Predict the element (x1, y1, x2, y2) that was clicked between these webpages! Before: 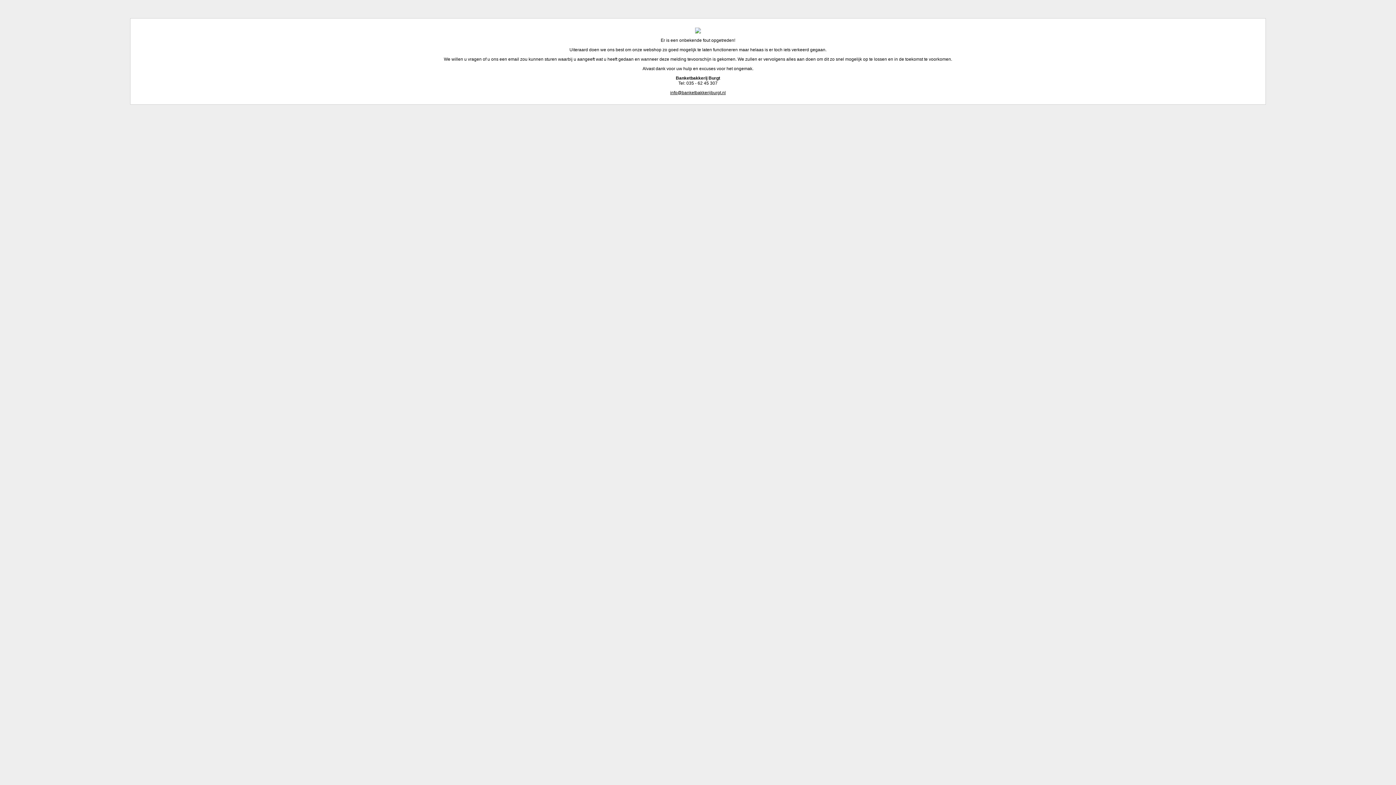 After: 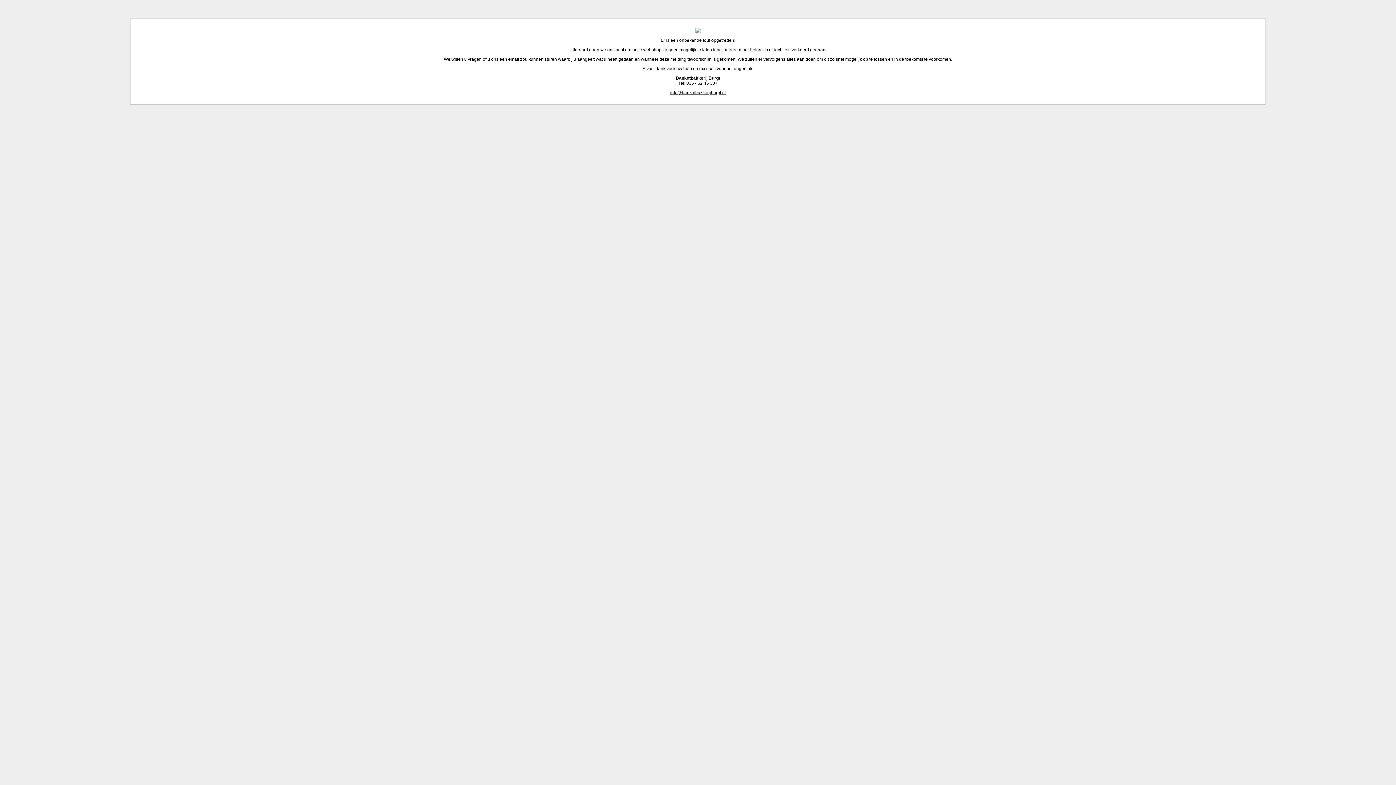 Action: label: info@banketbakkerijburgt.nl bbox: (670, 90, 726, 95)